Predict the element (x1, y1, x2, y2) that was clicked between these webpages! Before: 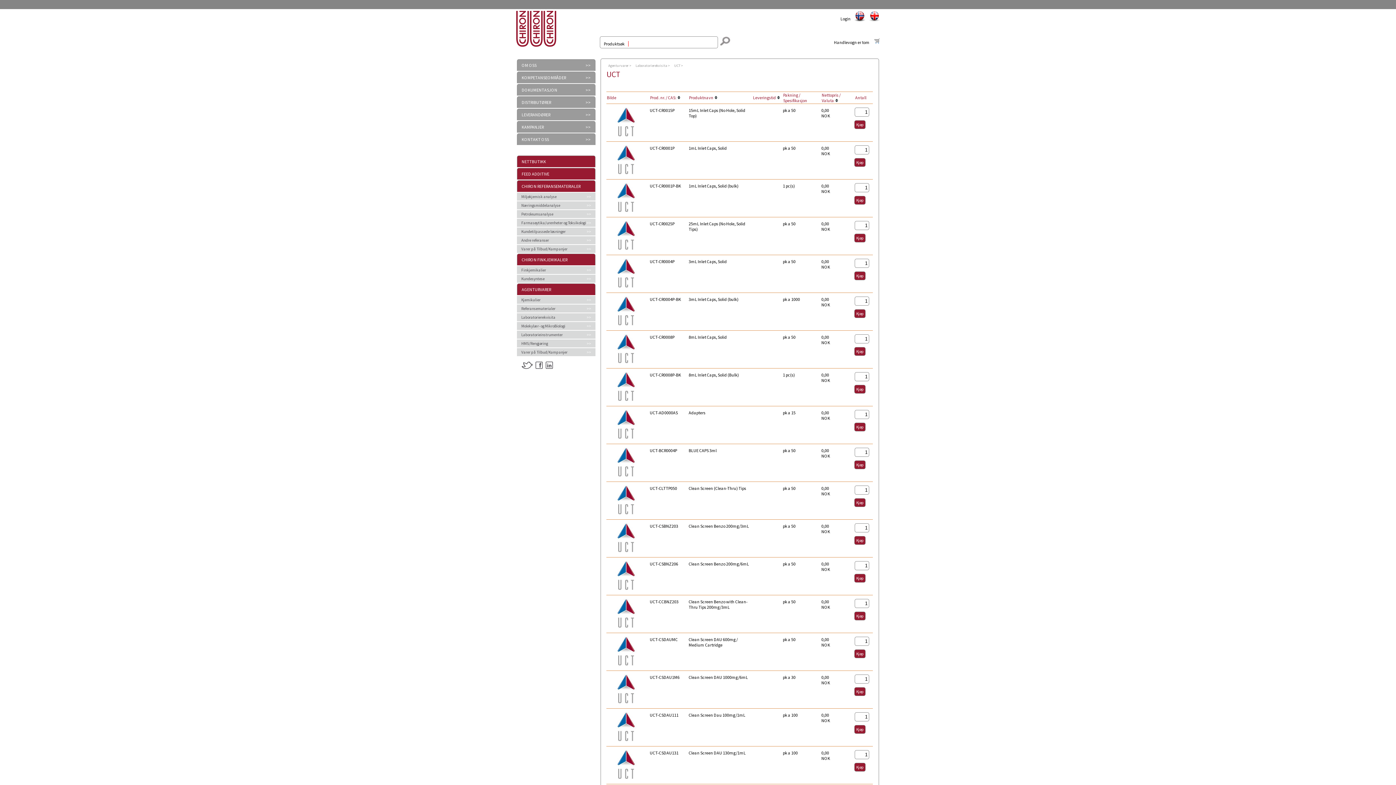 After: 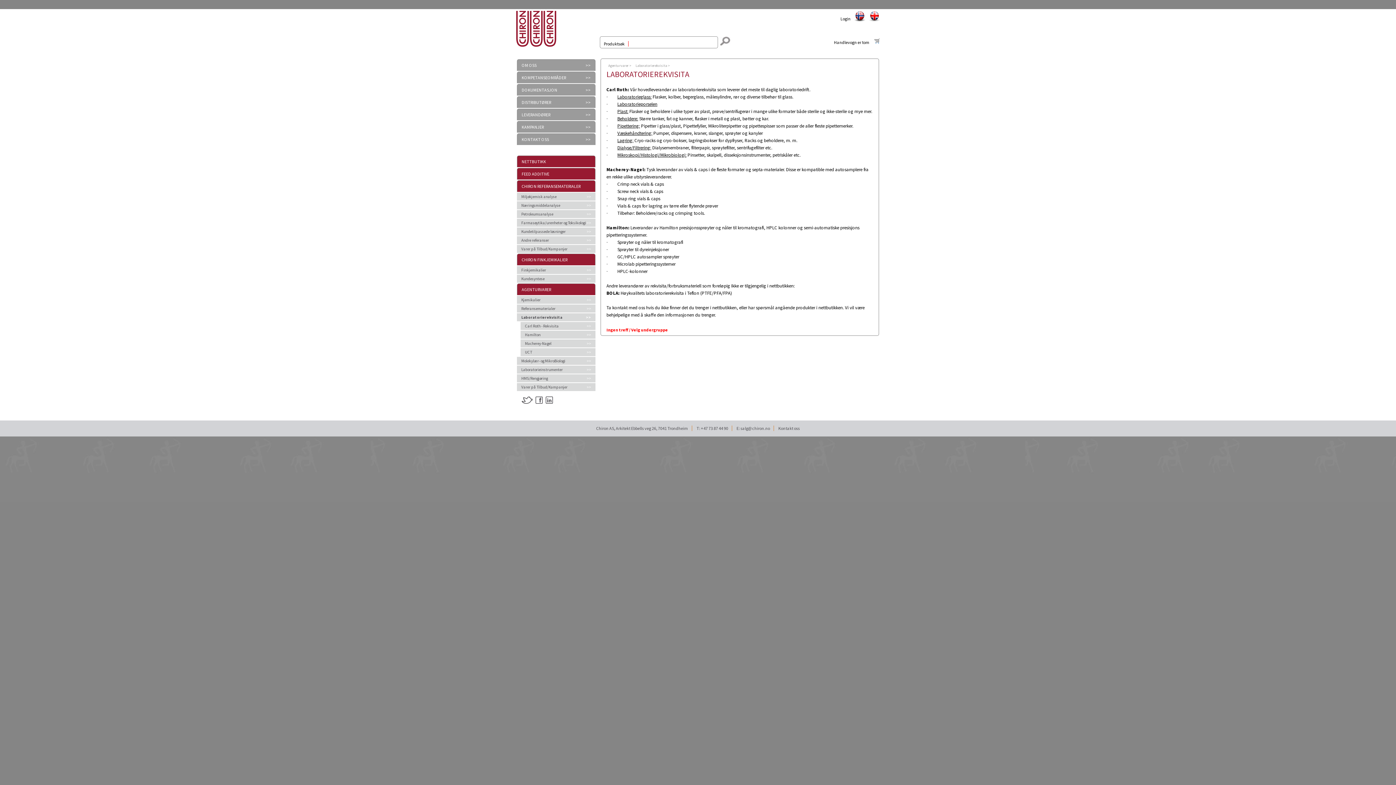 Action: label: Laboratorierekvisita bbox: (517, 313, 595, 321)